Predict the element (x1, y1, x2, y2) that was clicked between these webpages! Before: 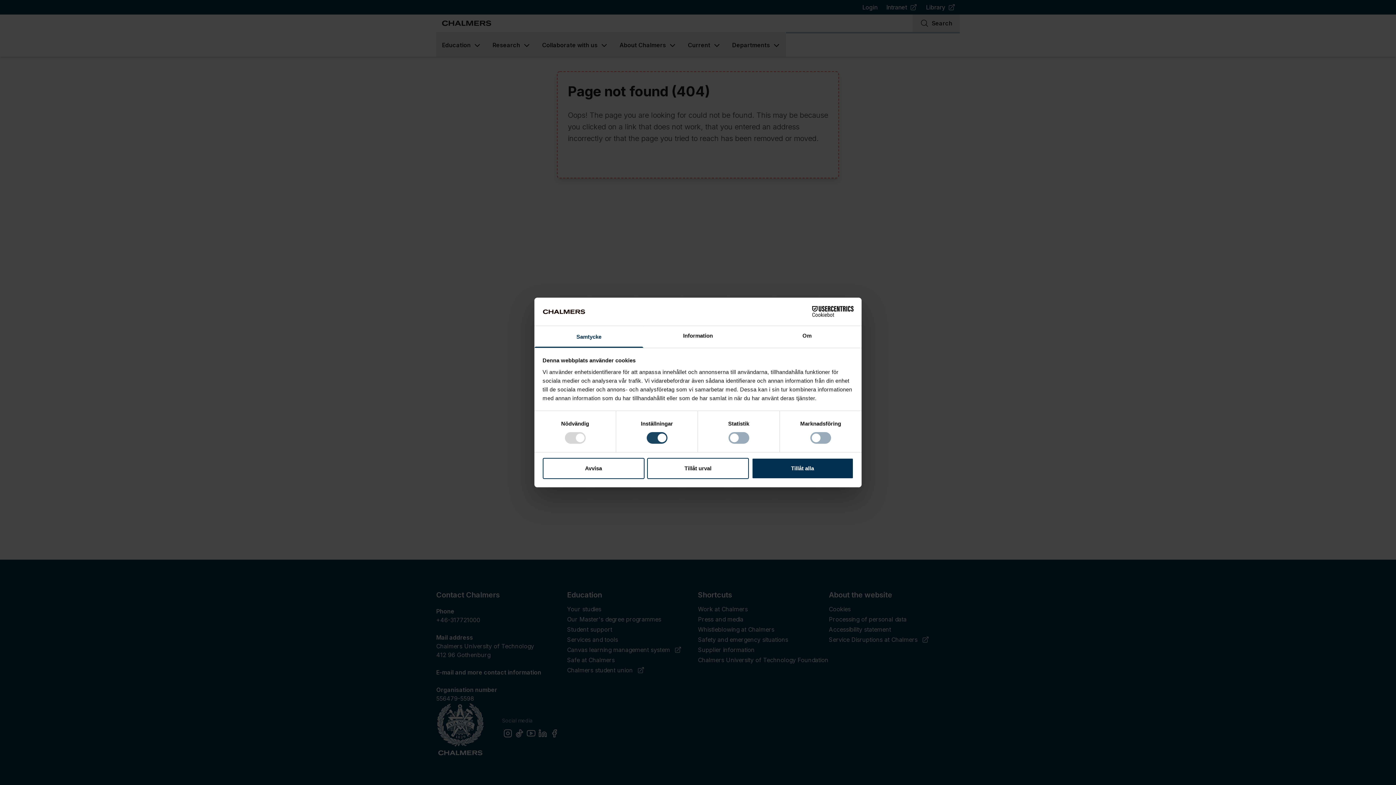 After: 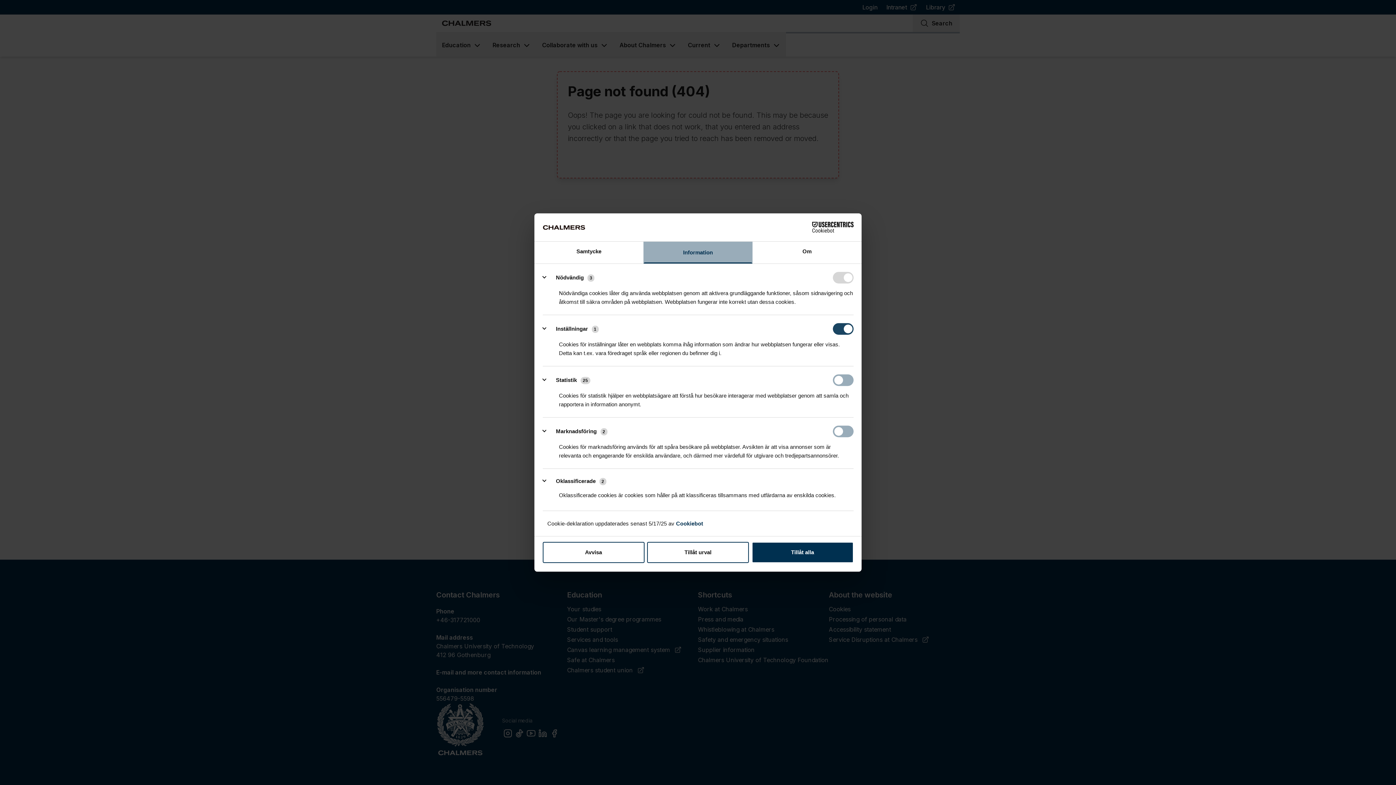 Action: bbox: (643, 326, 752, 347) label: Information